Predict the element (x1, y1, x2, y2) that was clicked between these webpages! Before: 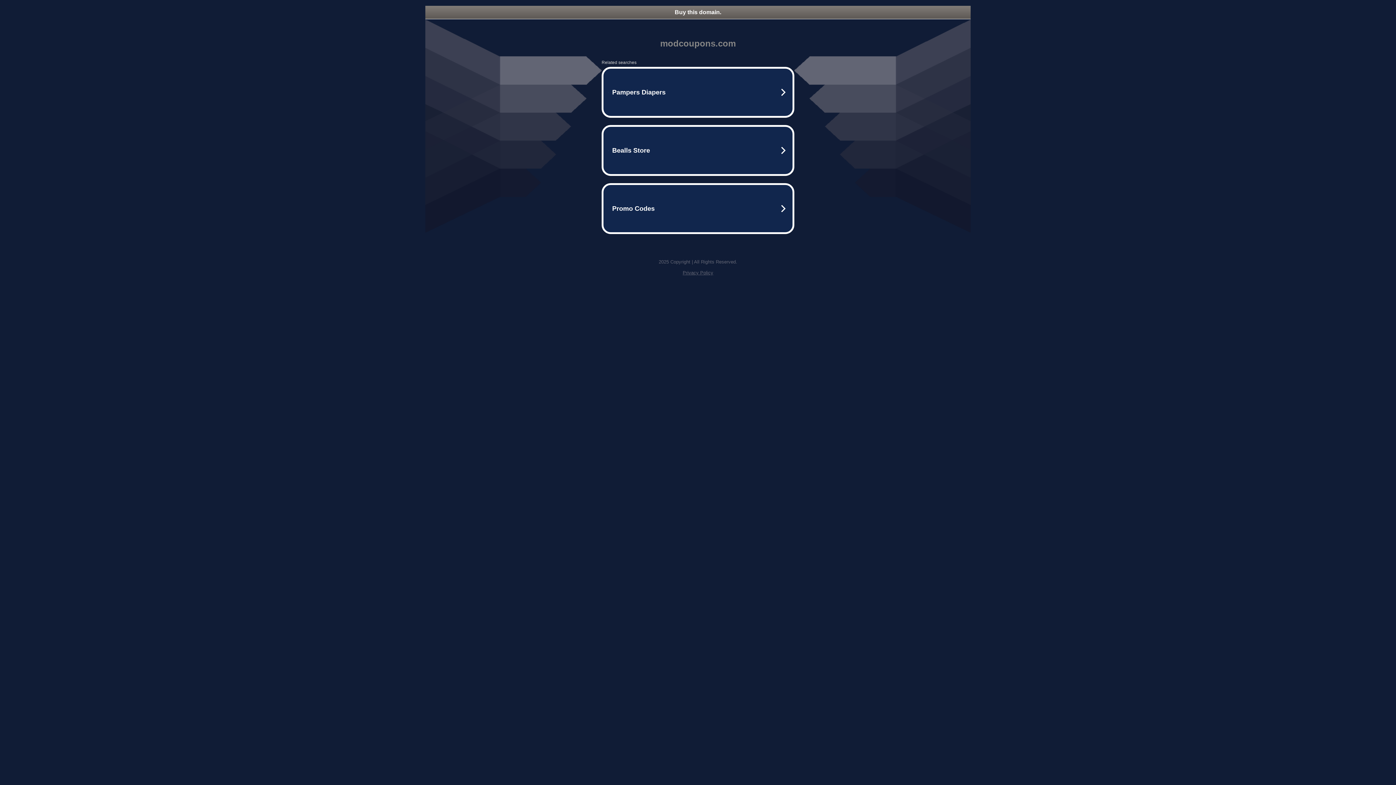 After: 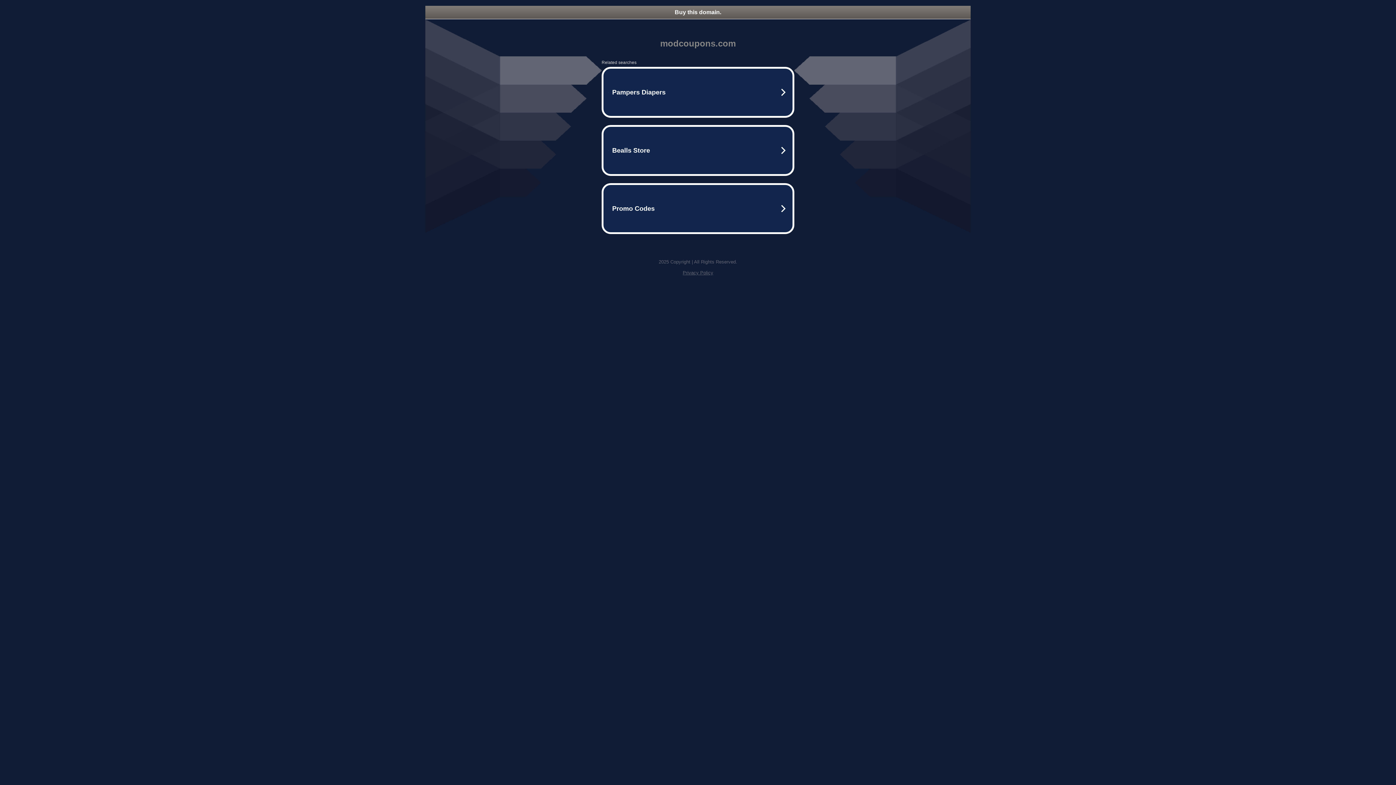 Action: bbox: (425, 5, 970, 18) label: Buy this domain.